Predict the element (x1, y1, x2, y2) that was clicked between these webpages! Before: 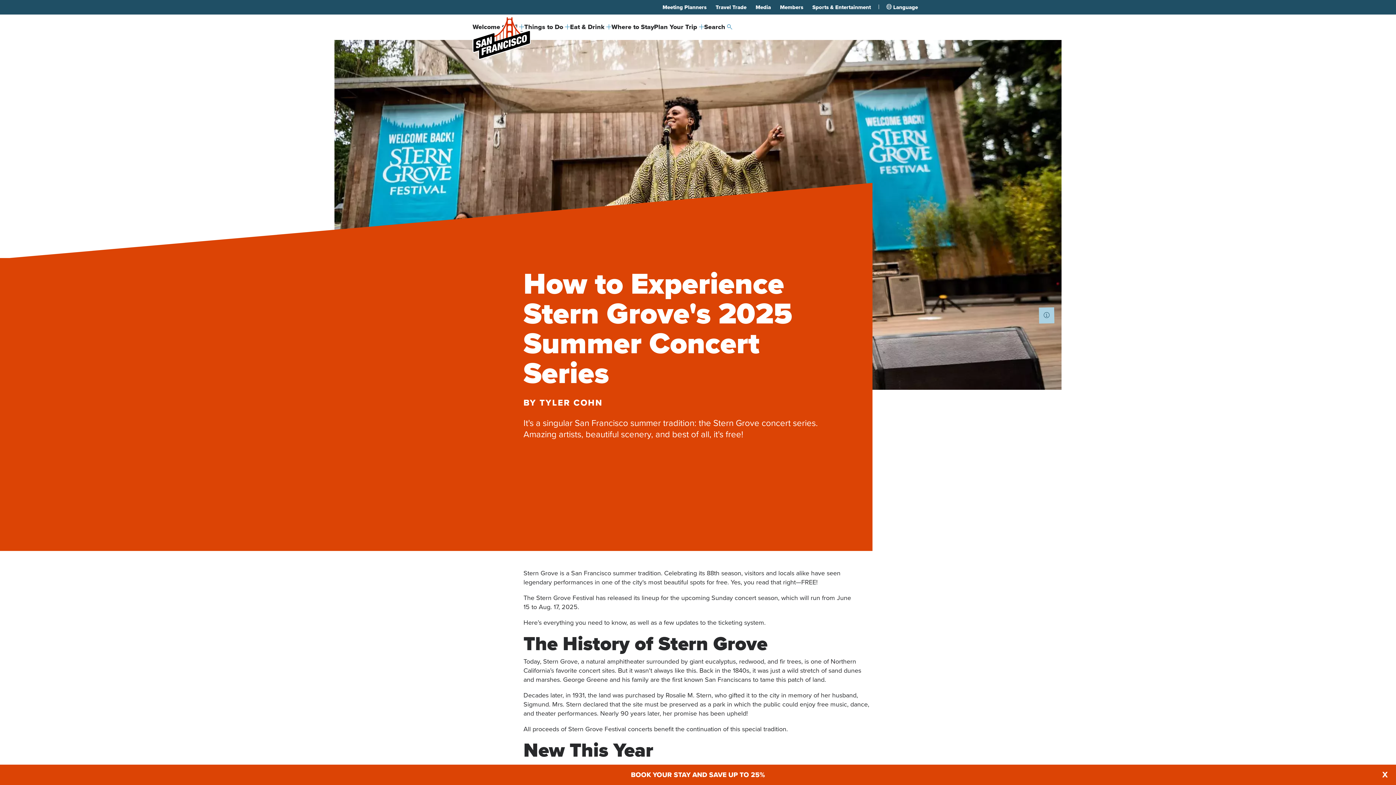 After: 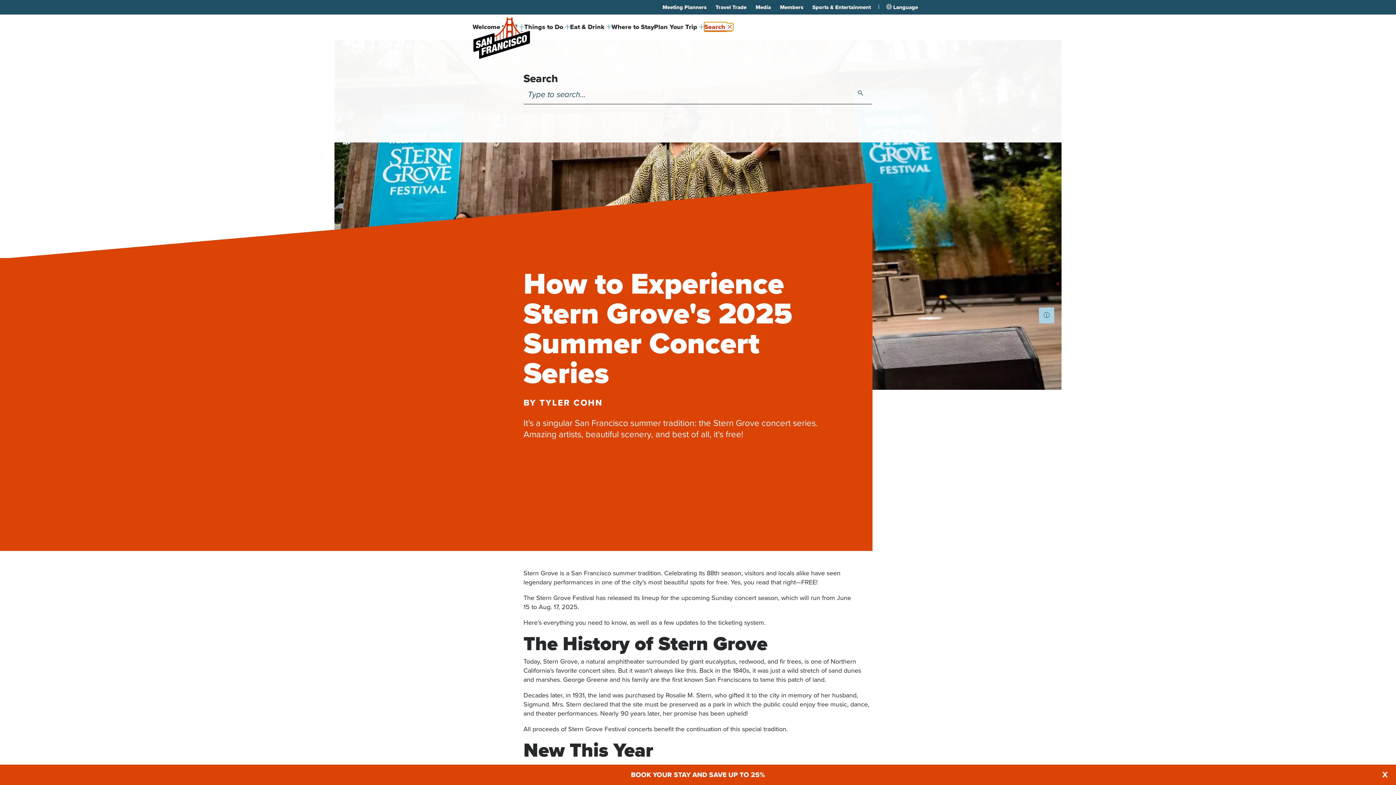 Action: label: Search  bbox: (704, 23, 732, 31)